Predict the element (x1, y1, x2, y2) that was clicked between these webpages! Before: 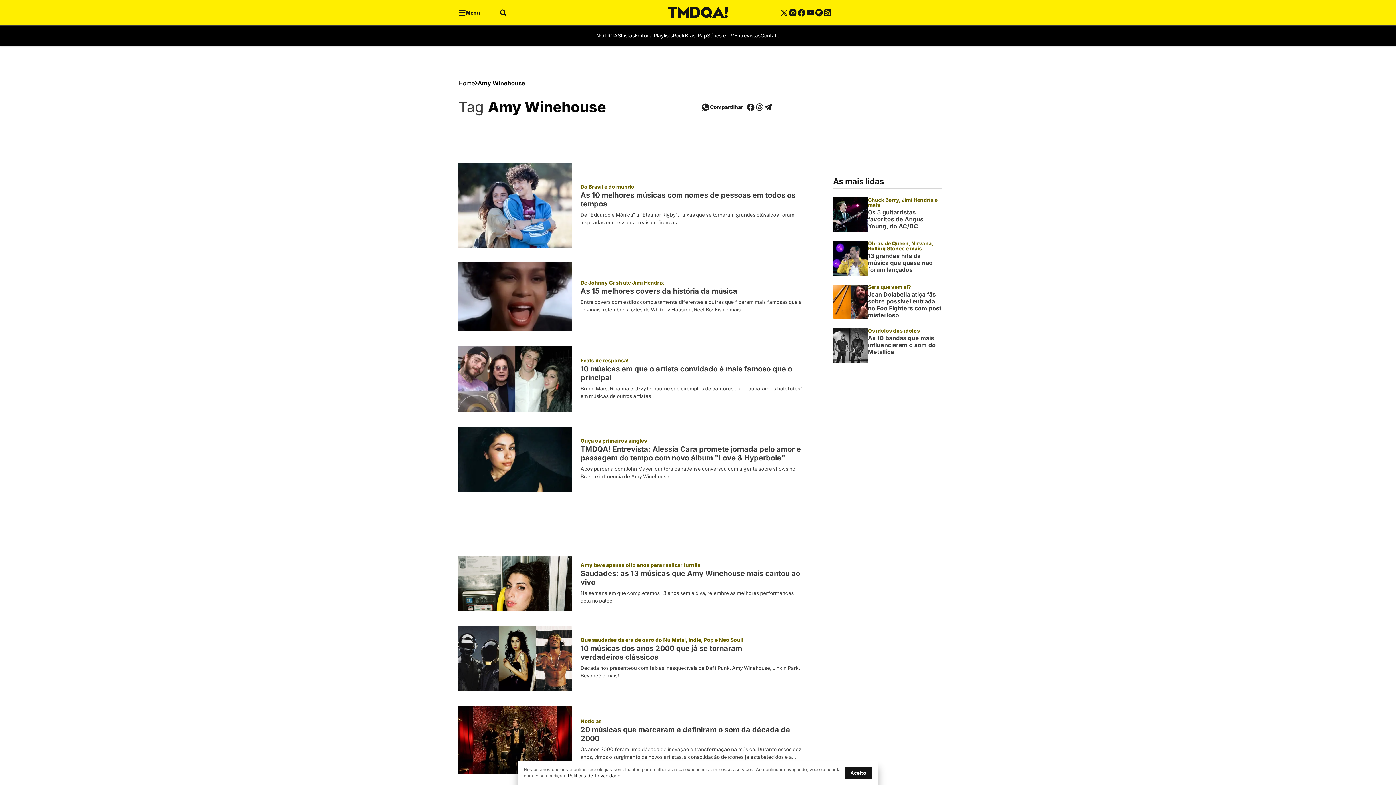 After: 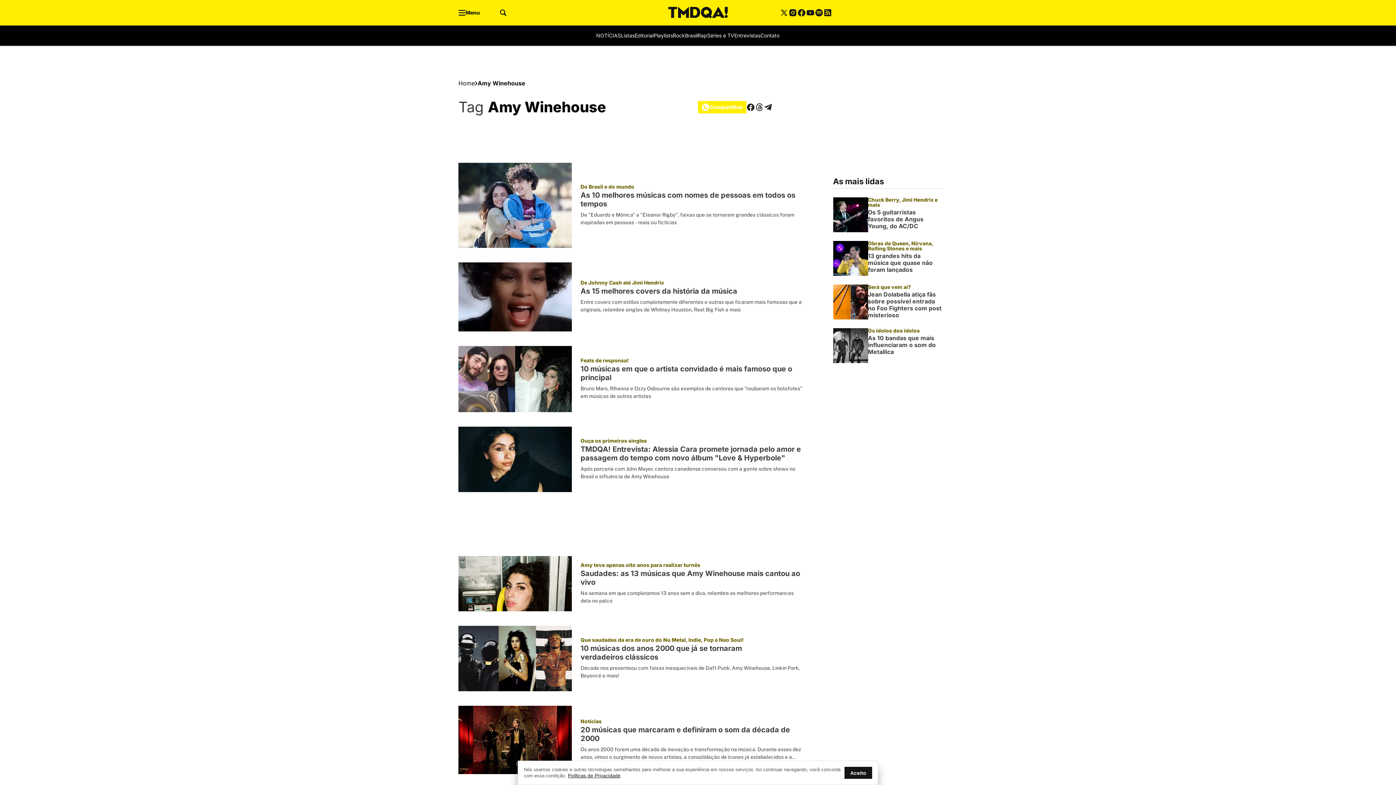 Action: label: Compartilhar bbox: (698, 101, 746, 113)